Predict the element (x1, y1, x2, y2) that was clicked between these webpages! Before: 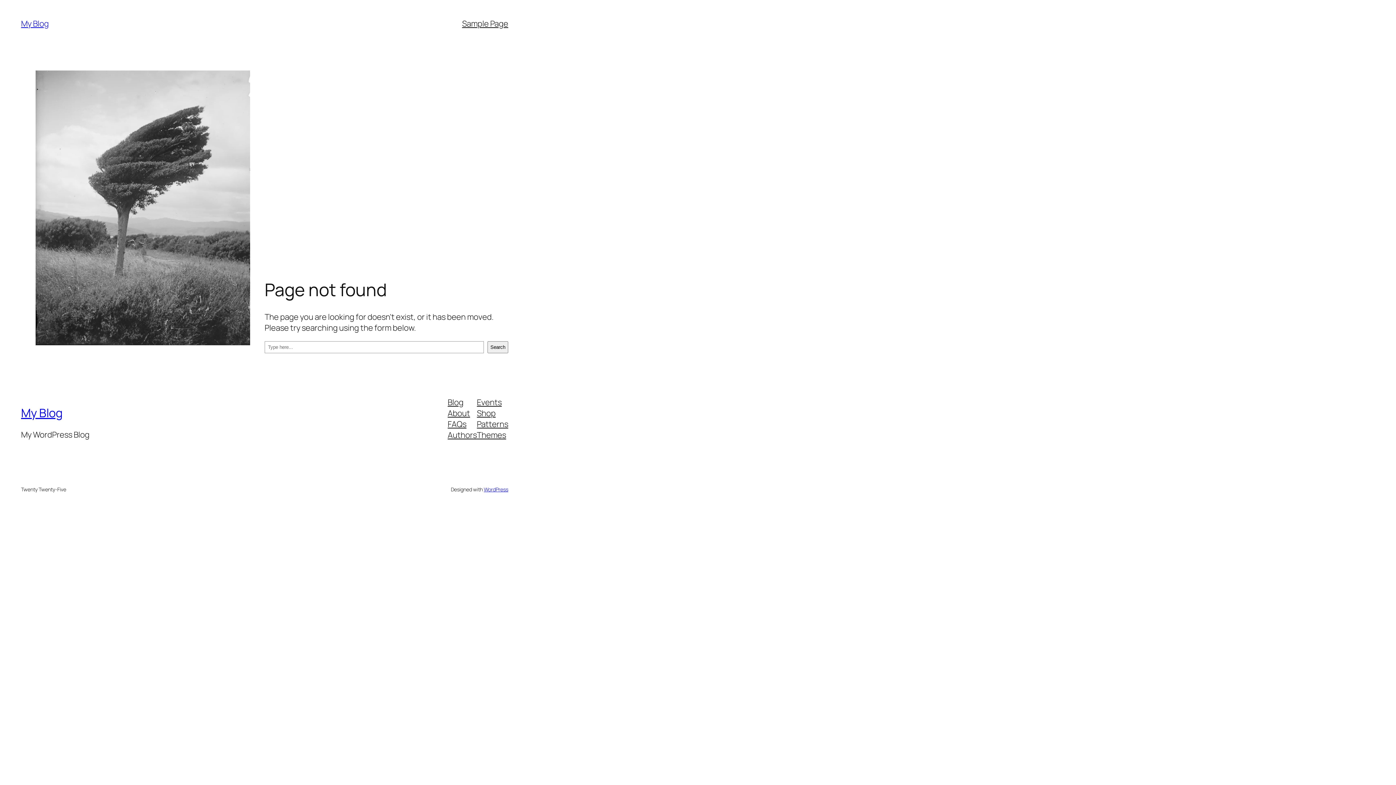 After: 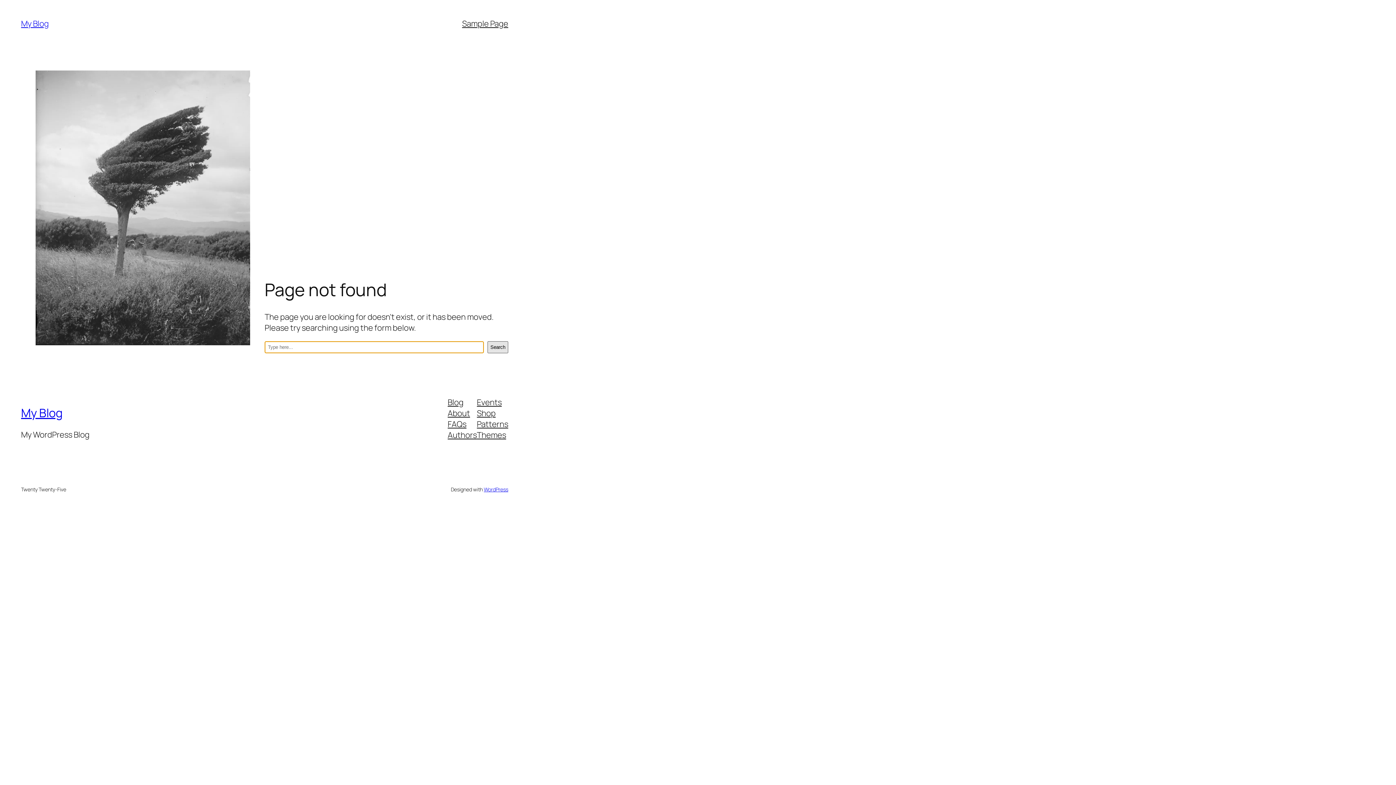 Action: bbox: (487, 341, 508, 353) label: Search